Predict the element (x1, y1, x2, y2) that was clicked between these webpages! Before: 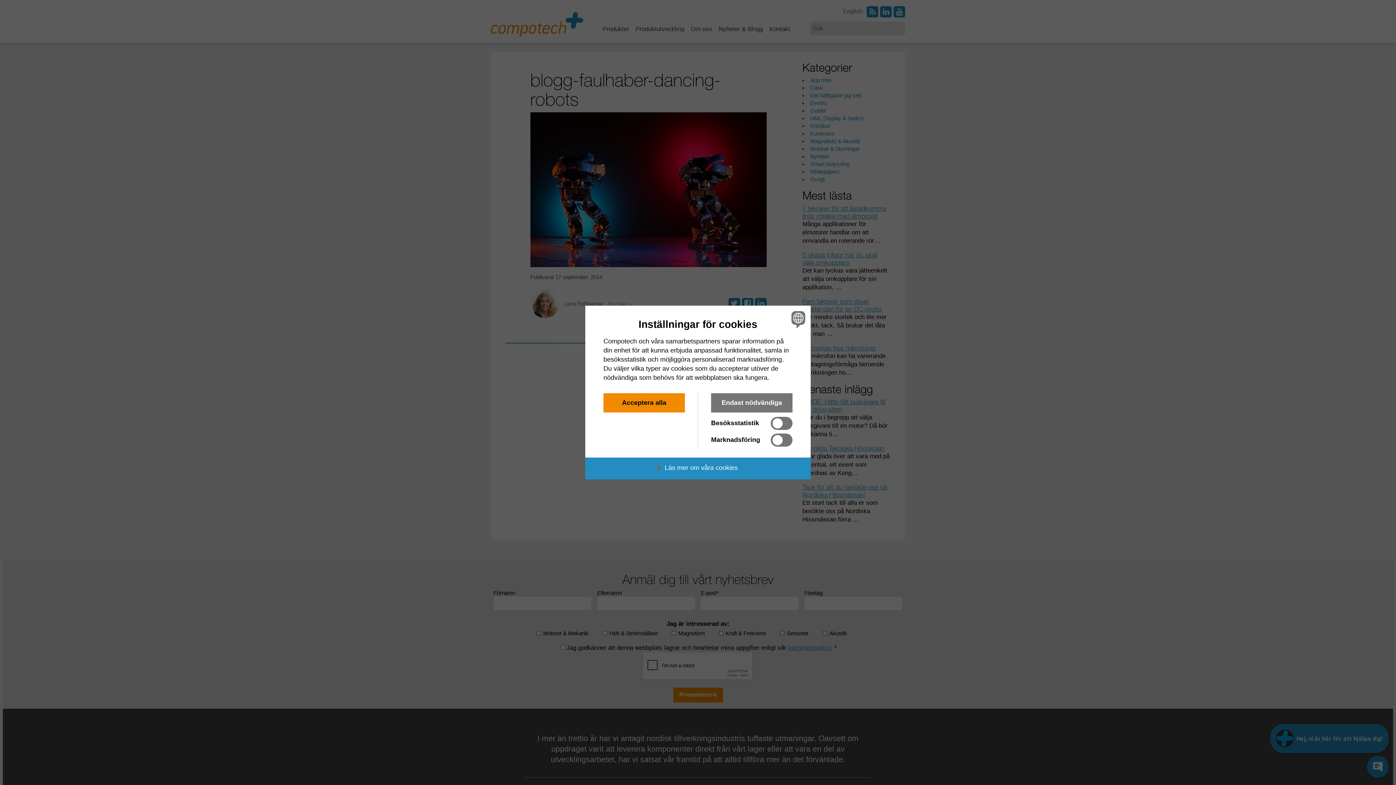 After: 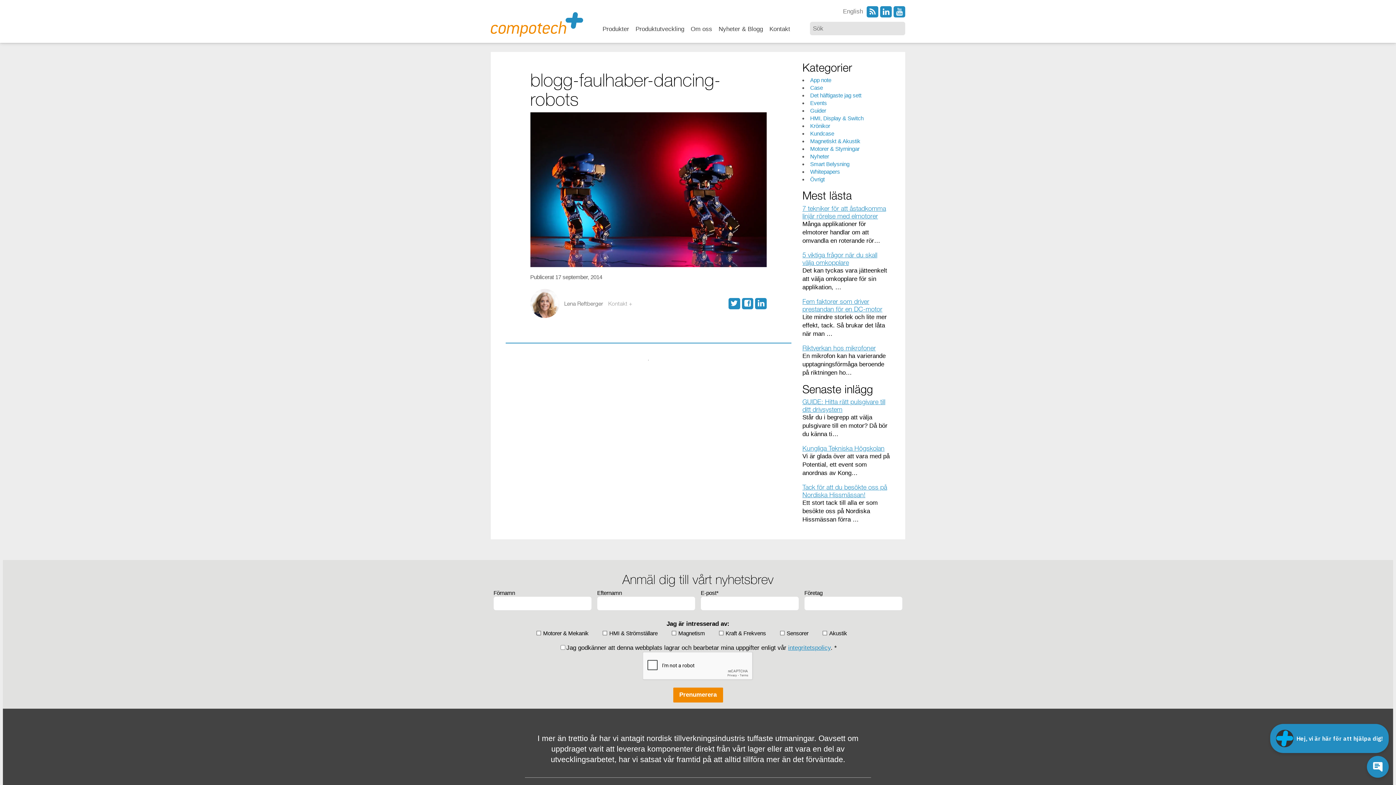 Action: label: Acceptera alla bbox: (603, 393, 685, 412)